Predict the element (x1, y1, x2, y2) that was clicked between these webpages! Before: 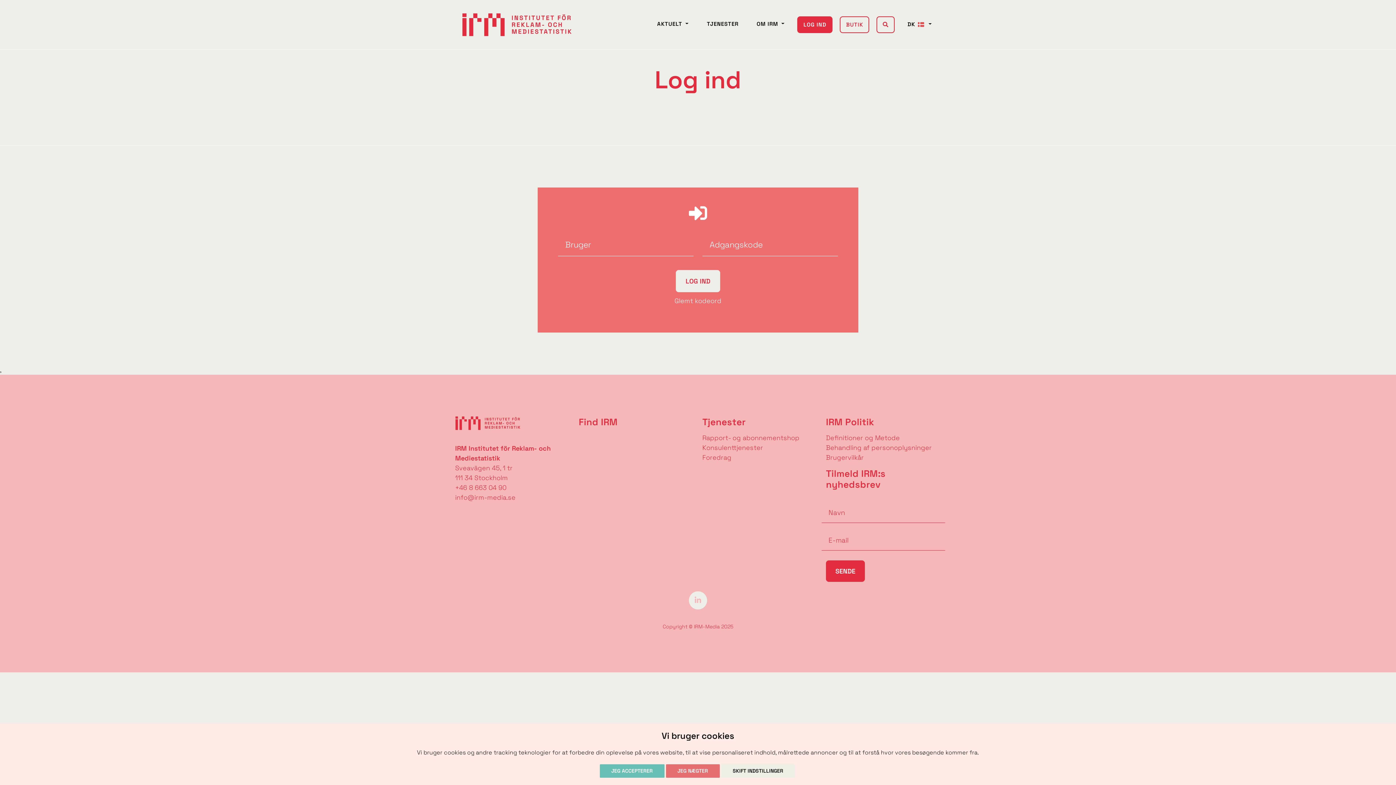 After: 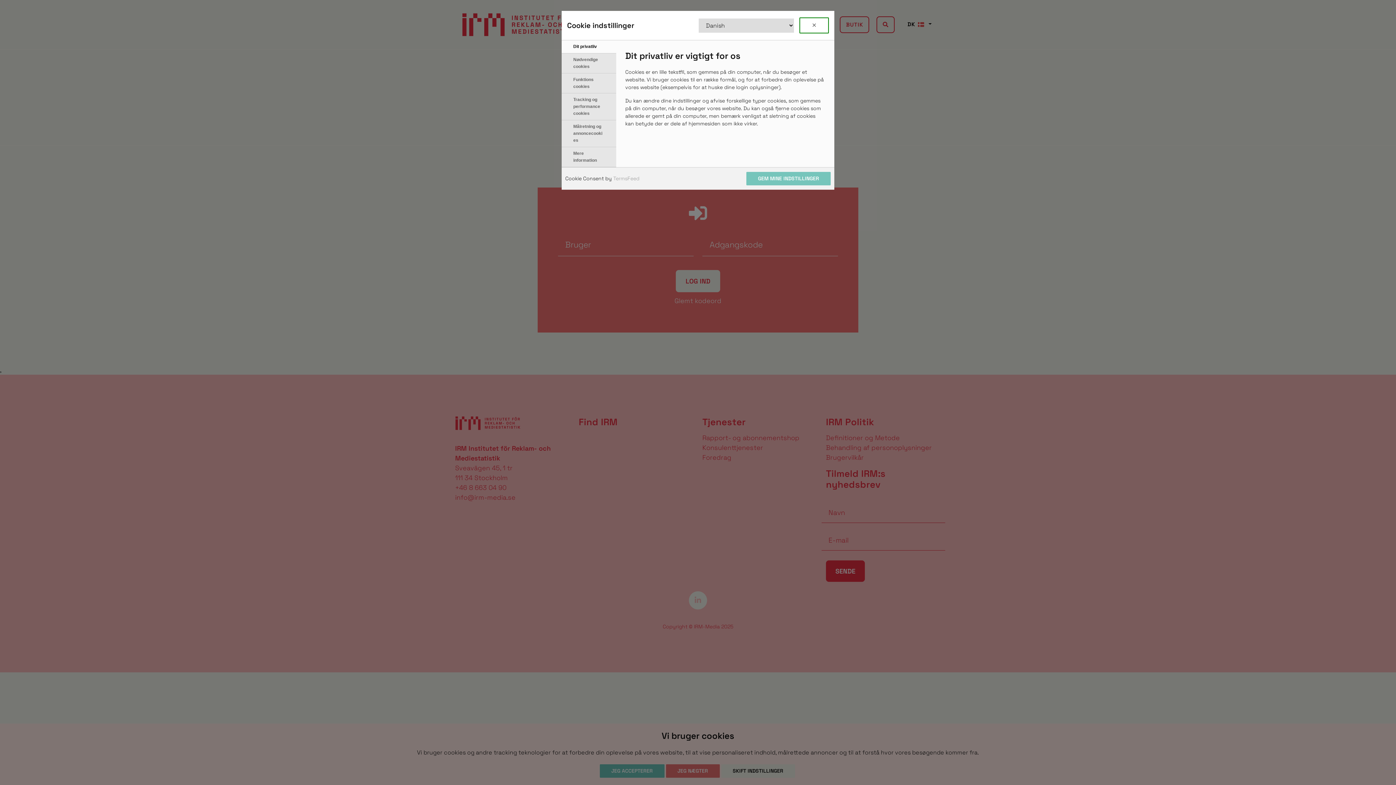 Action: bbox: (721, 764, 795, 778) label: SKIFT INDSTILLINGER